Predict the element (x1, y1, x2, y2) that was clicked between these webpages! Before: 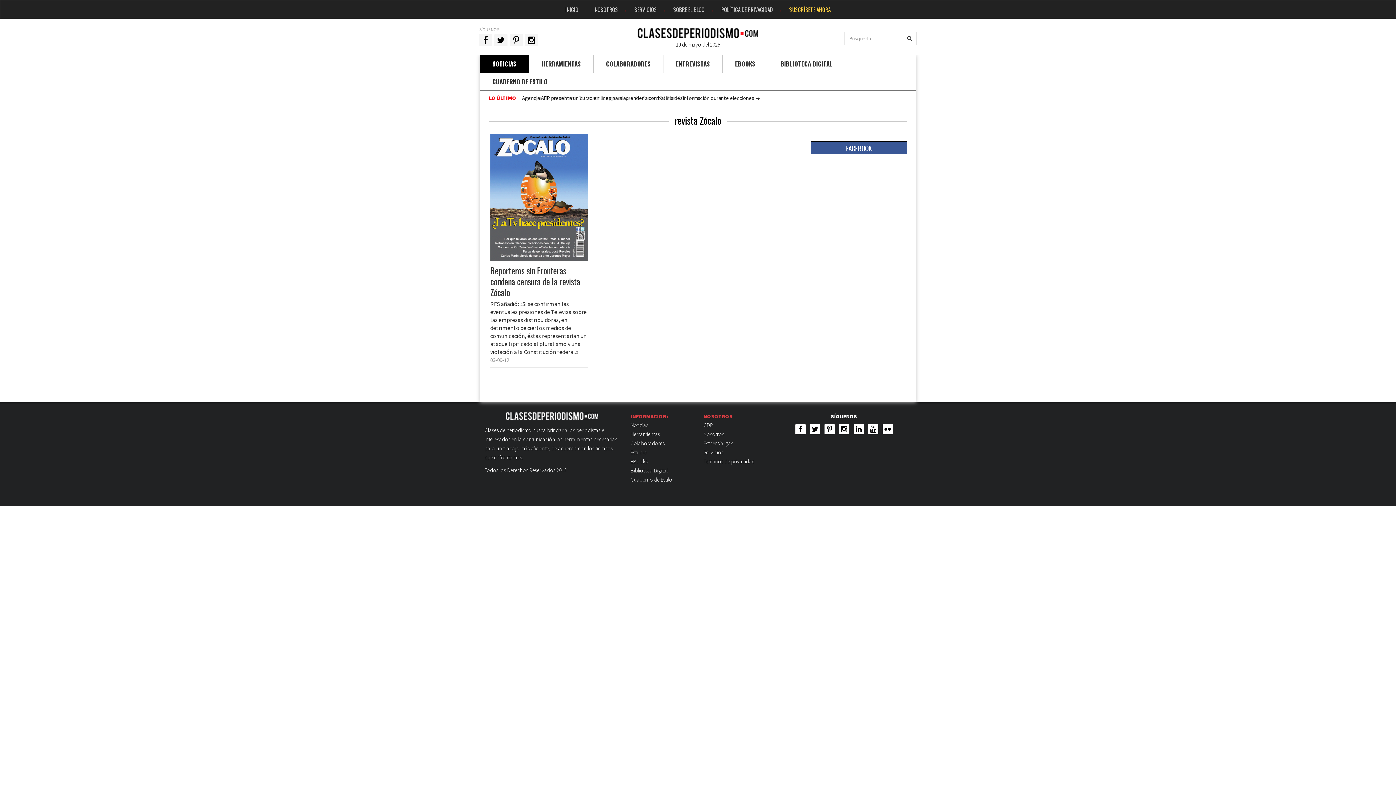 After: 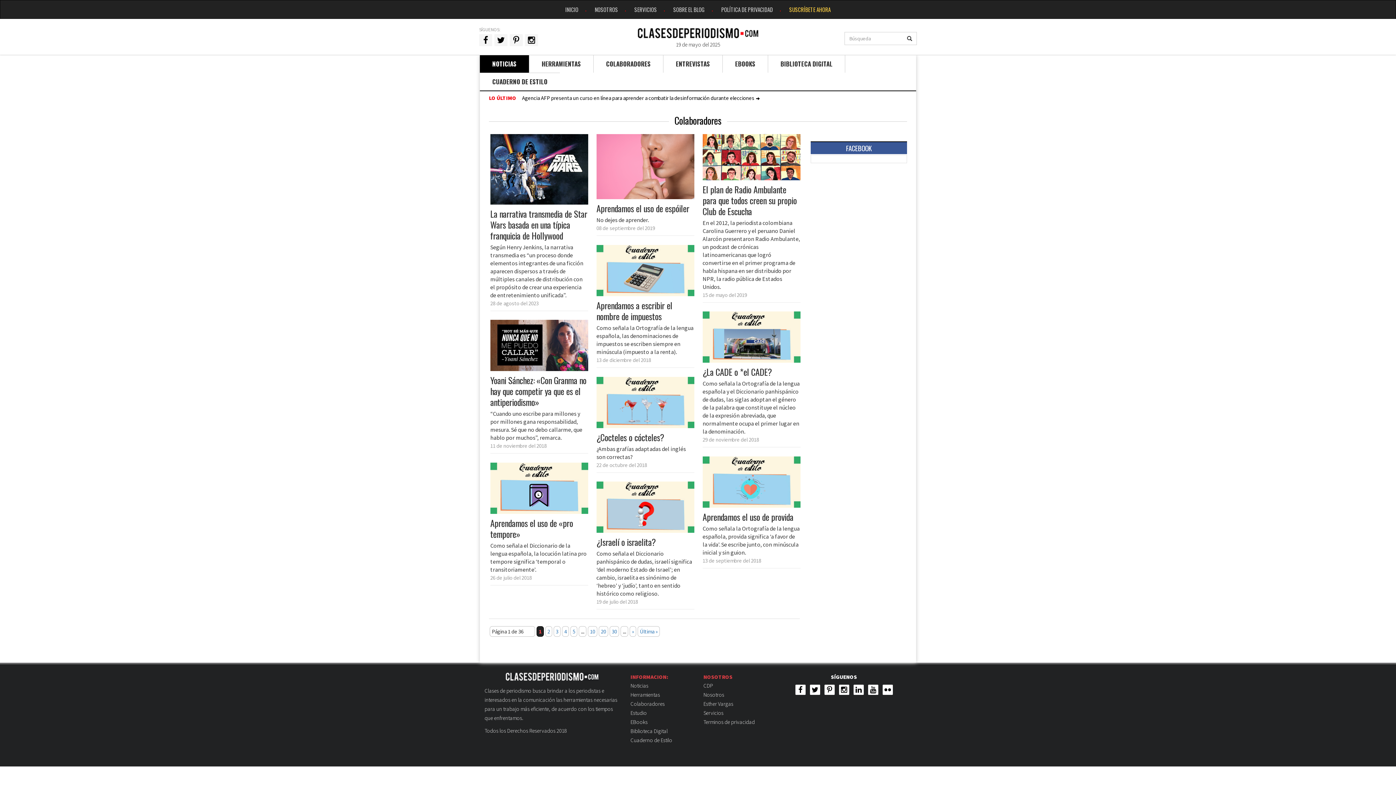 Action: bbox: (630, 439, 664, 446) label: Colaboradores